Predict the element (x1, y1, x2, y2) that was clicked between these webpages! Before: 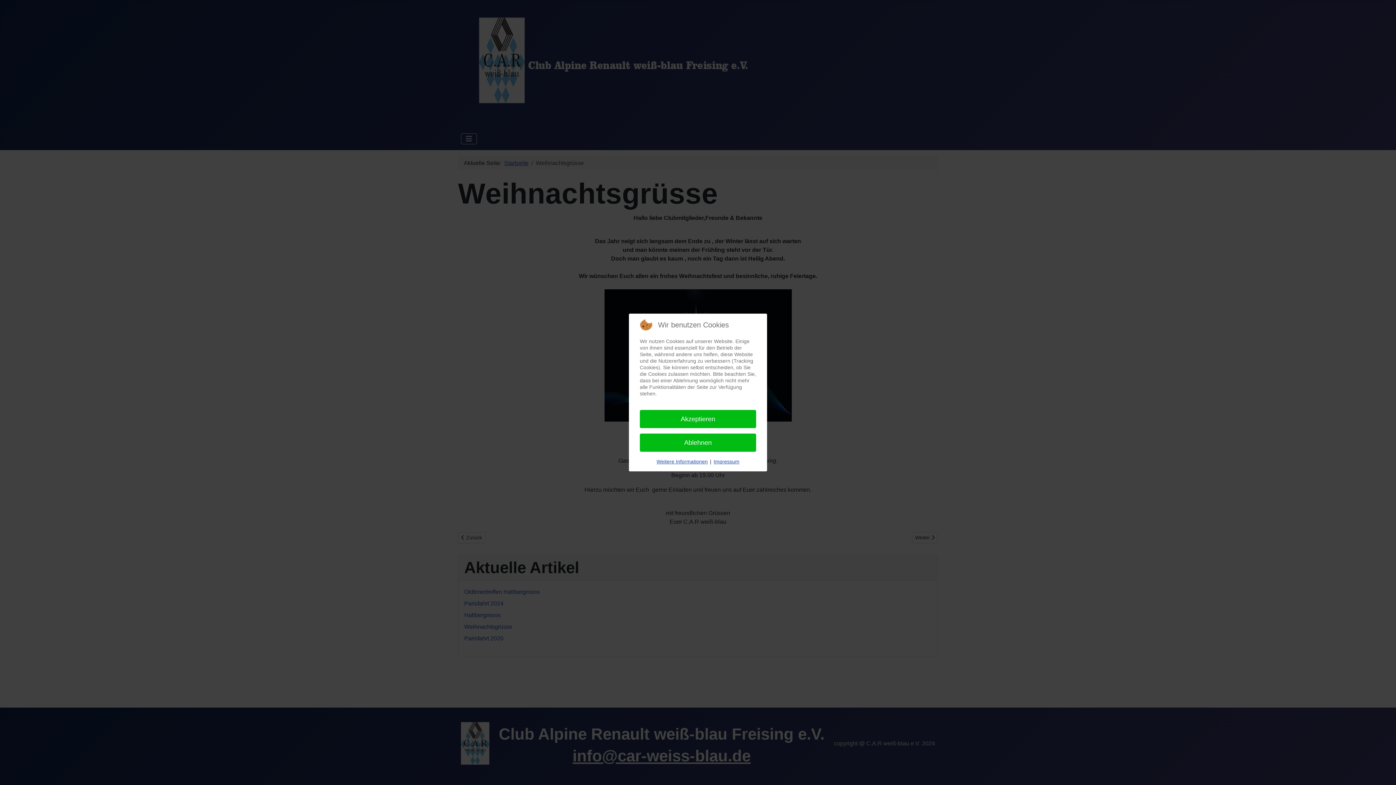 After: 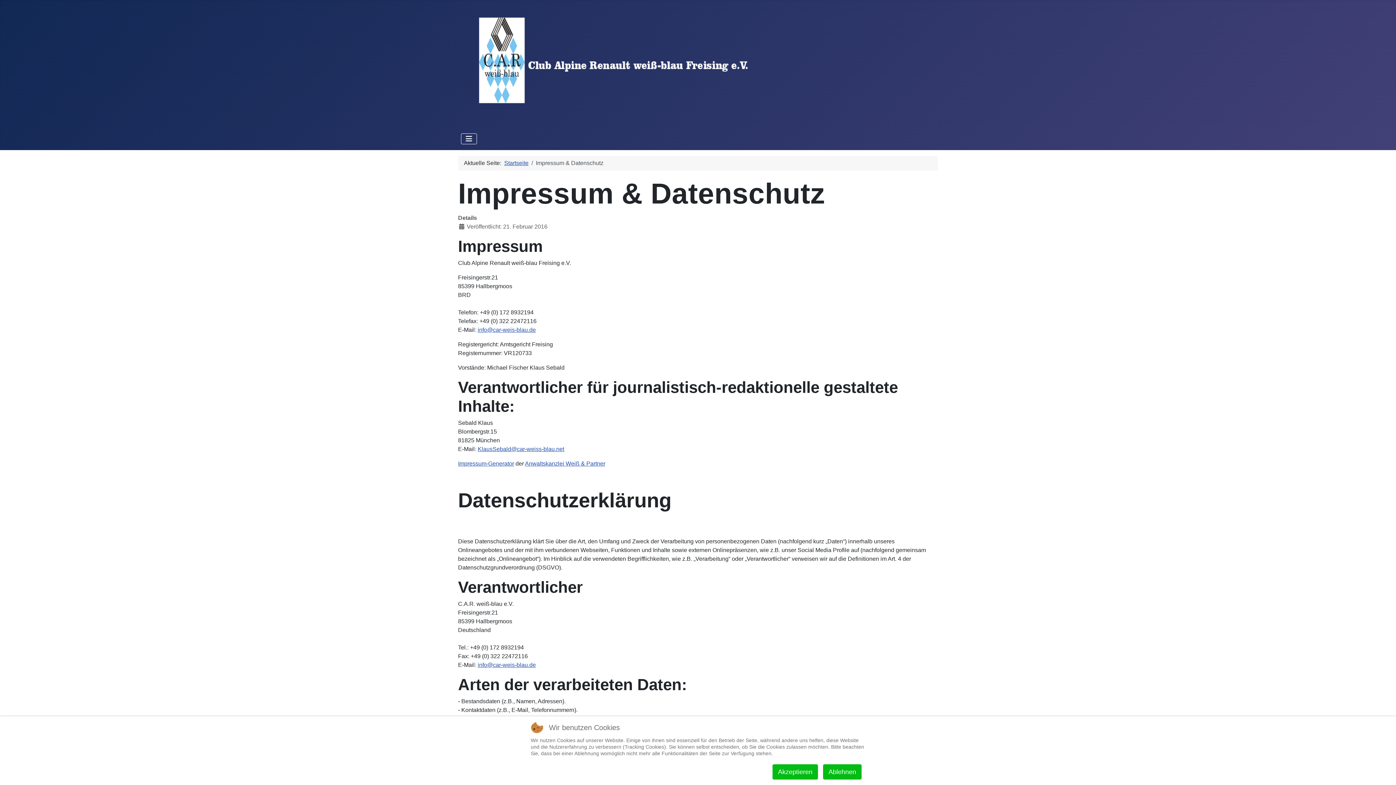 Action: label: Weitere Informationen bbox: (656, 458, 708, 465)